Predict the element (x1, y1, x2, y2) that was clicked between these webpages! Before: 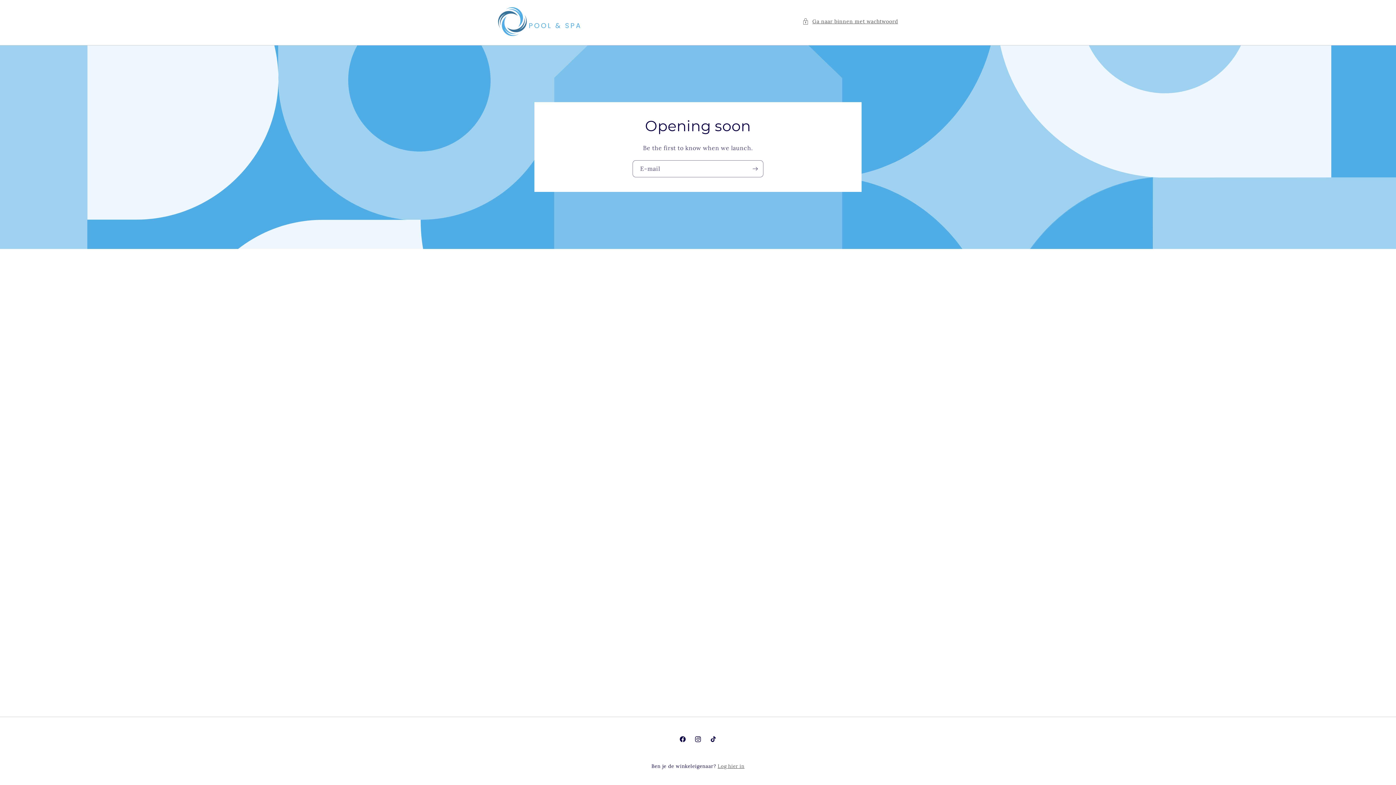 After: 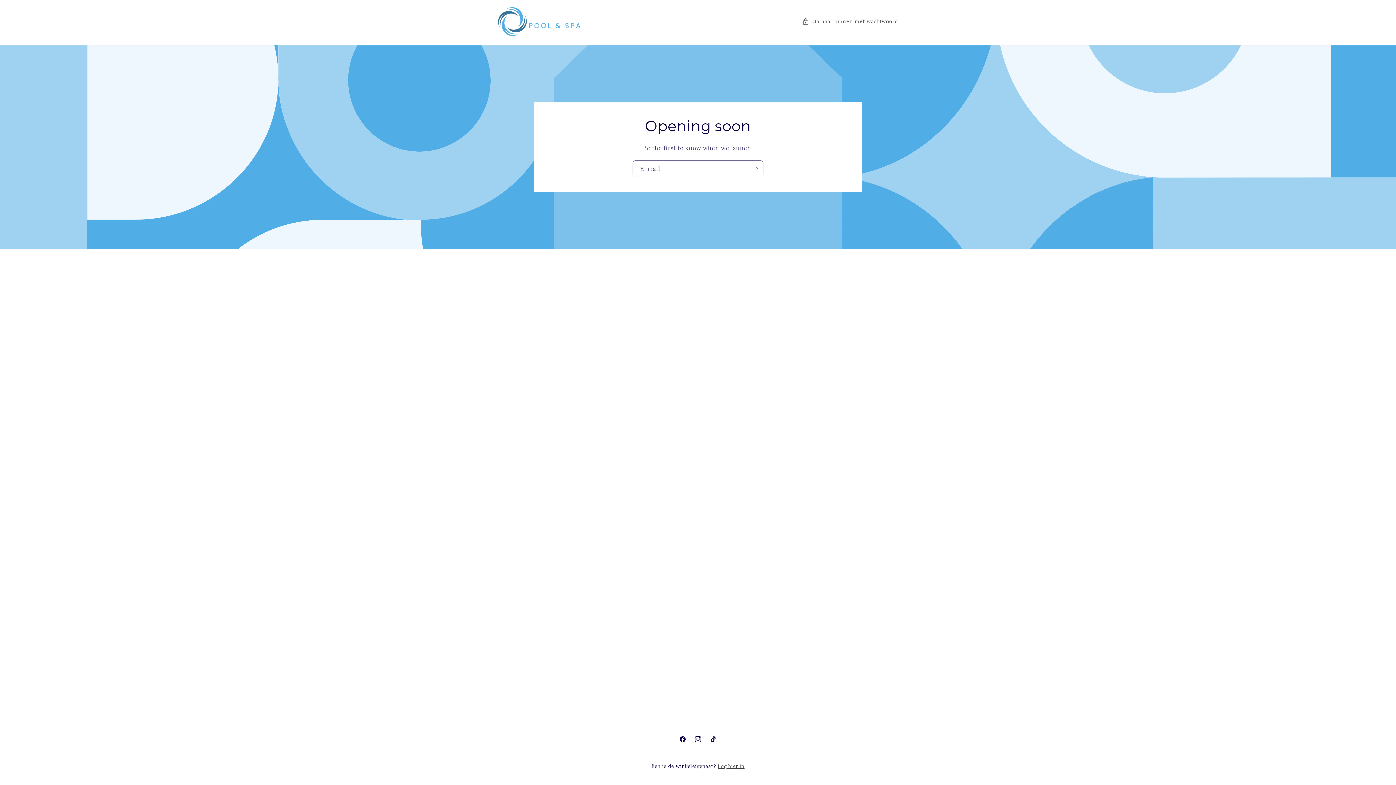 Action: bbox: (690, 732, 705, 747) label: Instagram